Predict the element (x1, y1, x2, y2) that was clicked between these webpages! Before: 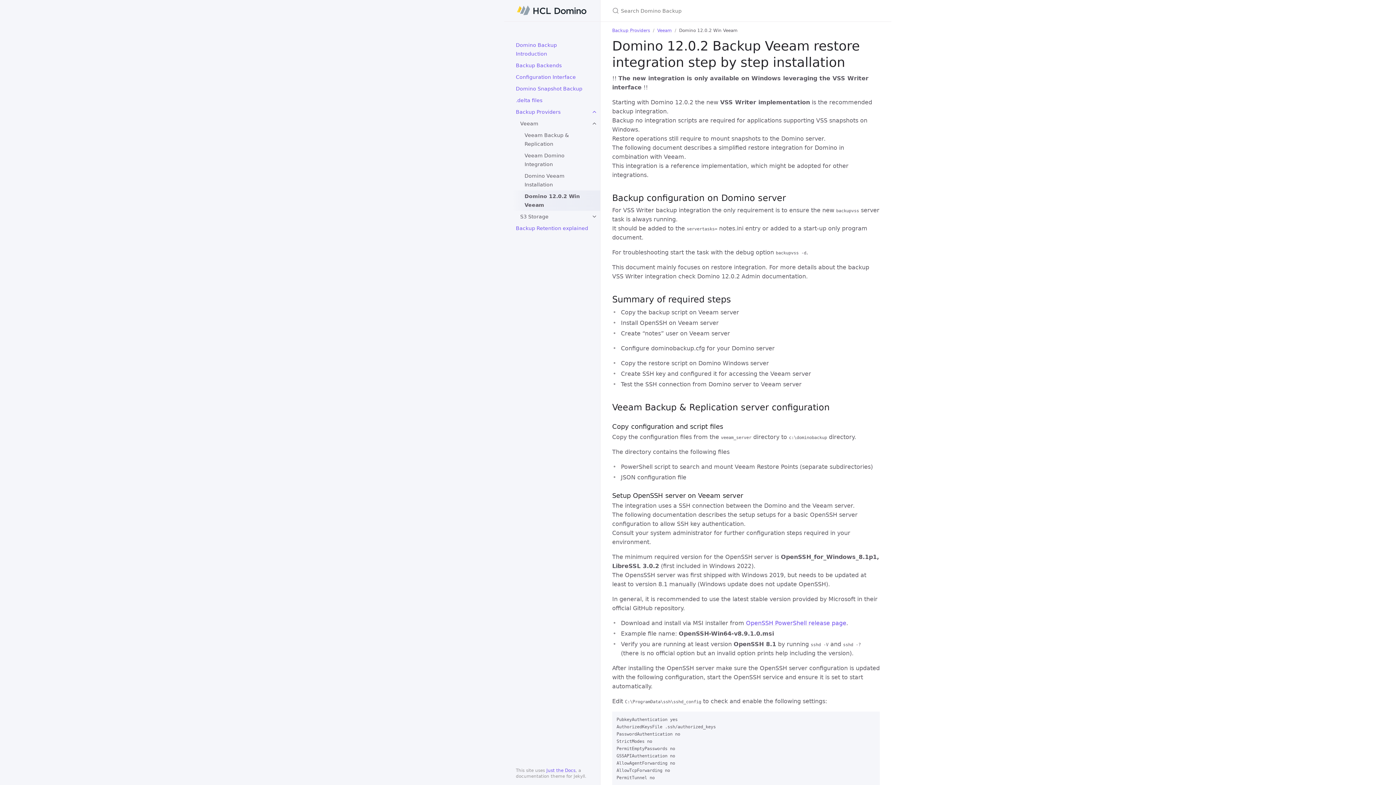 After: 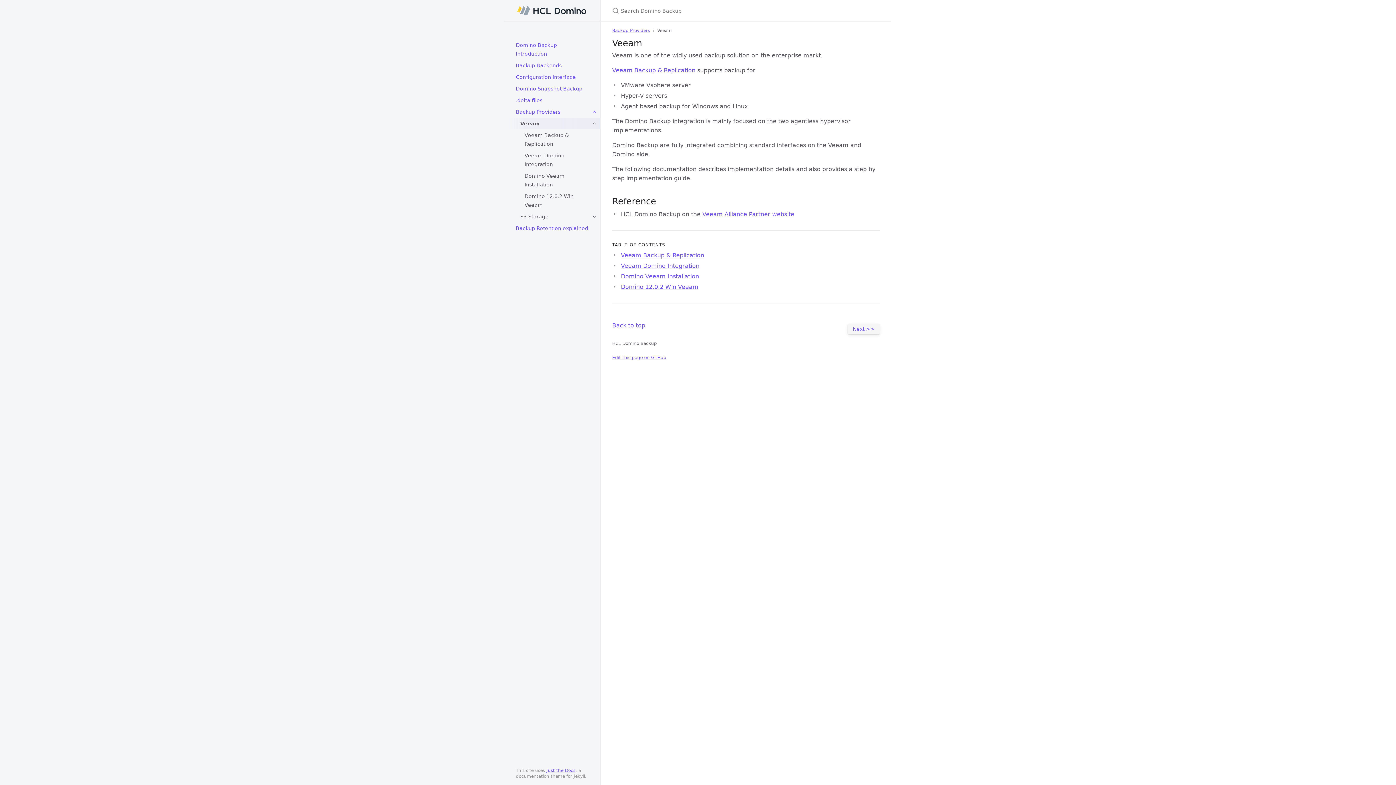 Action: bbox: (657, 28, 672, 33) label: Veeam